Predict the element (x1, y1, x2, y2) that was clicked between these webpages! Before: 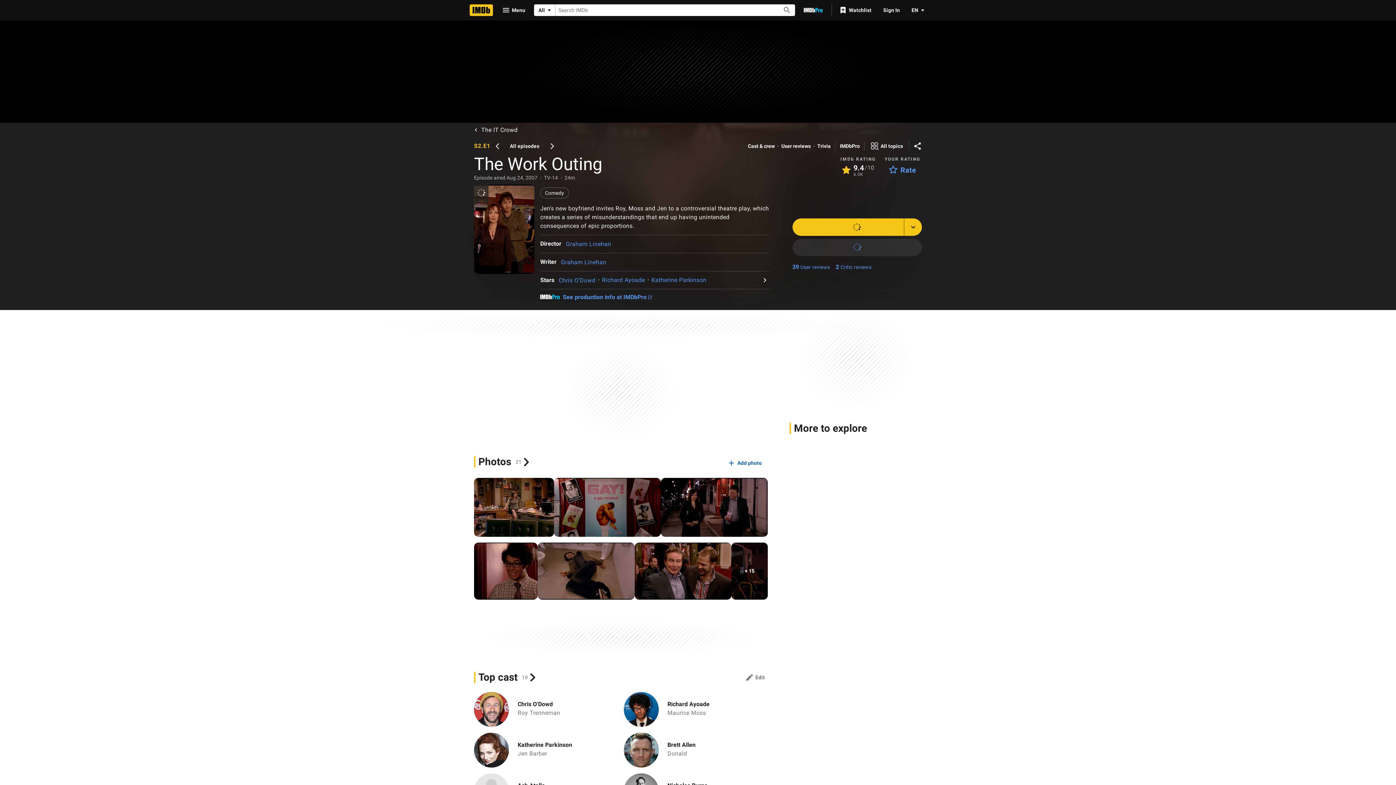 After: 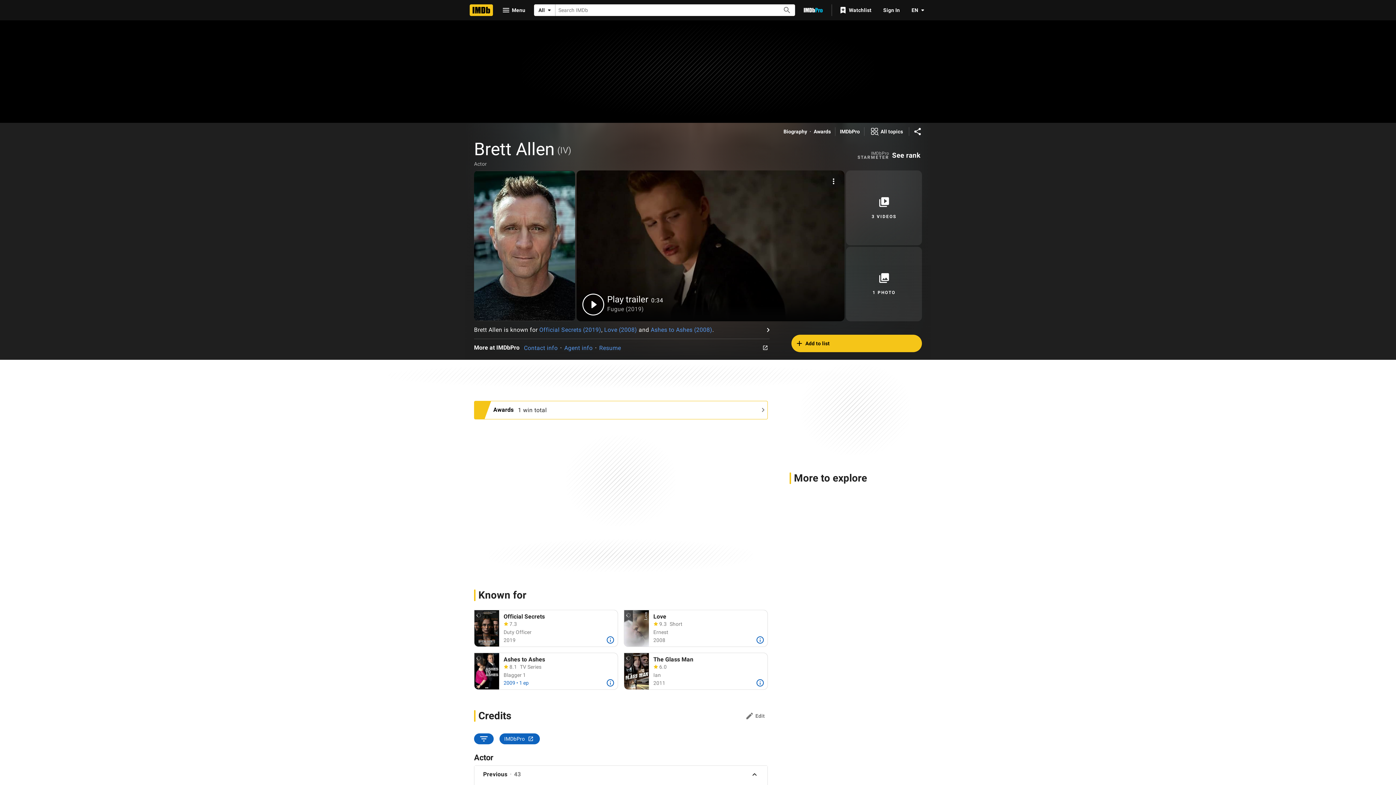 Action: bbox: (667, 741, 695, 749) label: Brett Allen